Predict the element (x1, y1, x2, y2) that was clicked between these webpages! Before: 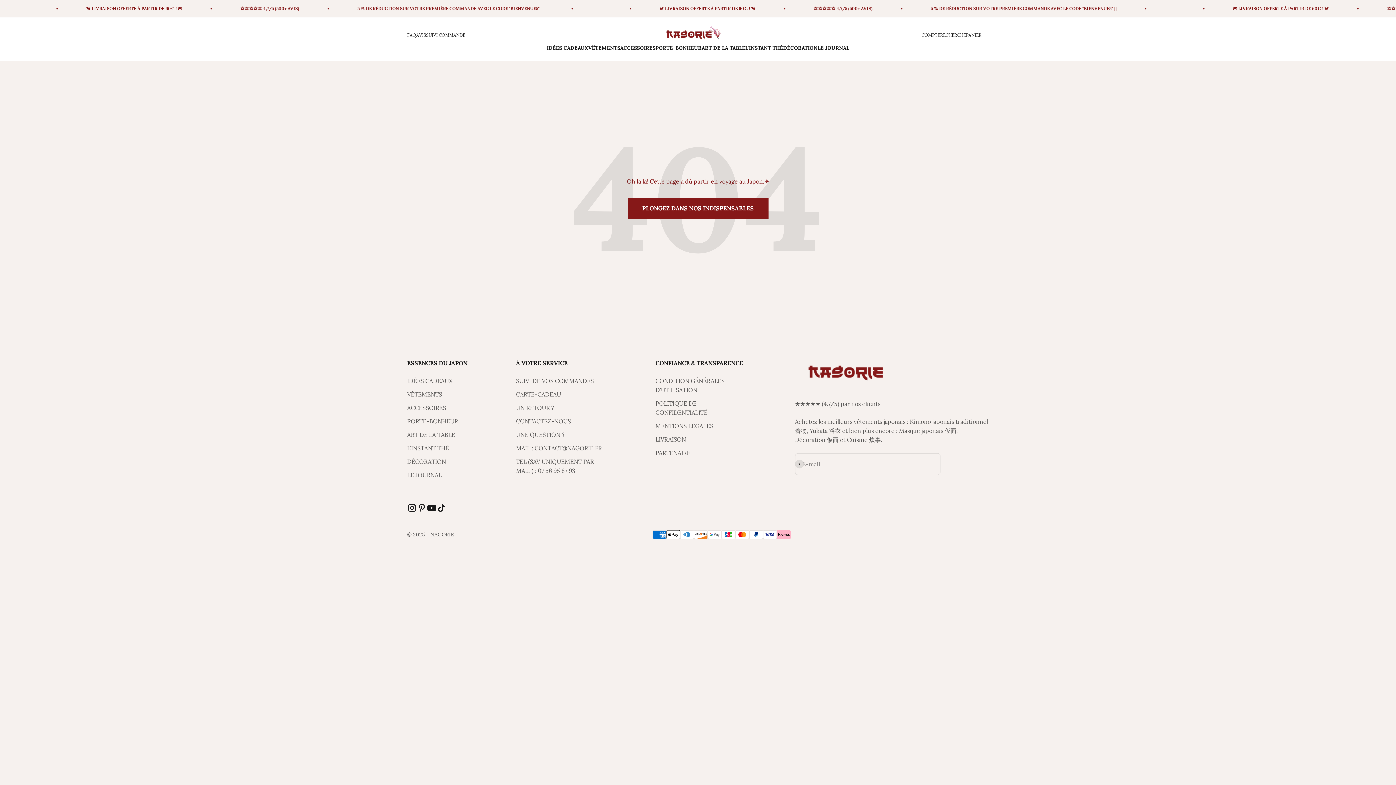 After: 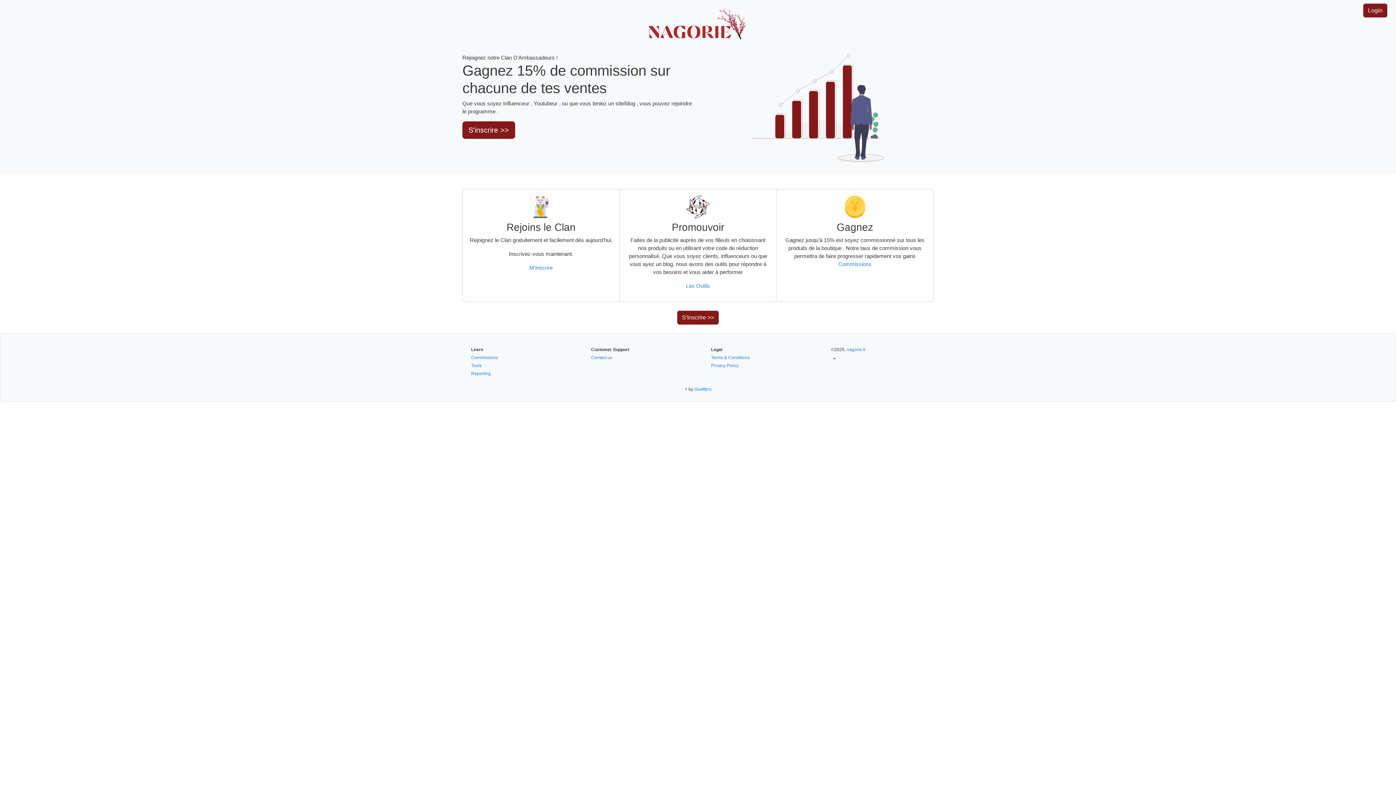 Action: bbox: (655, 448, 690, 457) label: PARTENAIRE